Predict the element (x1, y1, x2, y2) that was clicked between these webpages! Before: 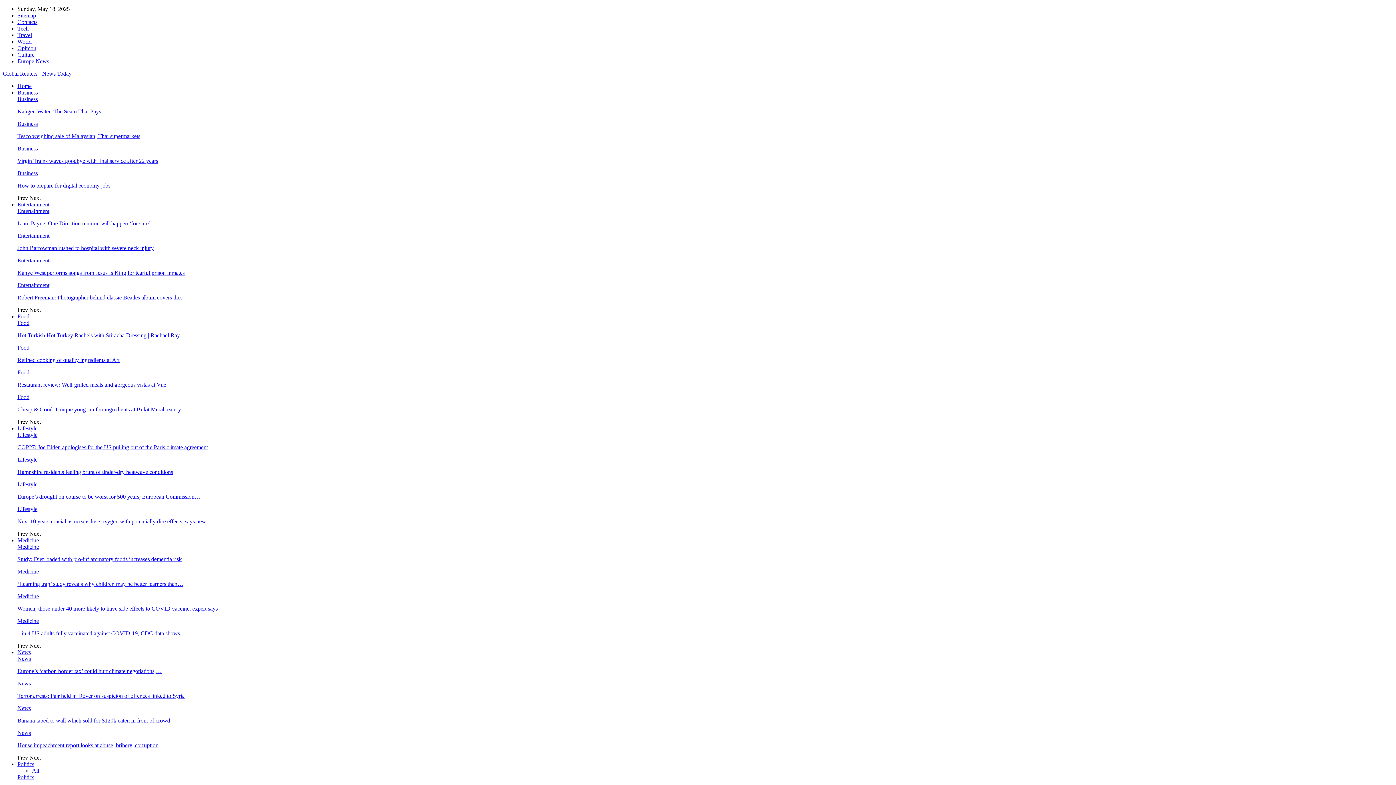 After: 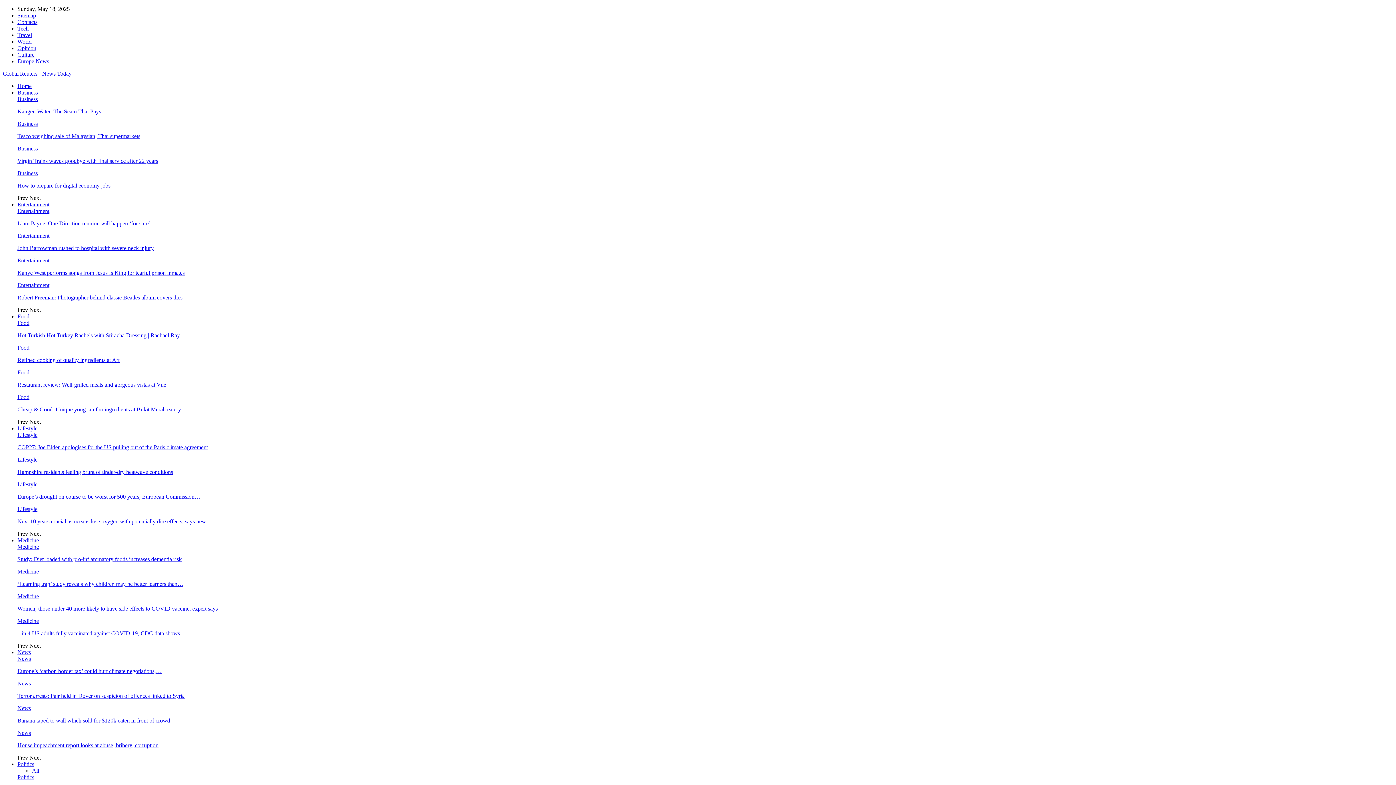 Action: label: Terror arrests: Pair held in Dover on suspicion of offences linked to Syria bbox: (17, 693, 184, 699)